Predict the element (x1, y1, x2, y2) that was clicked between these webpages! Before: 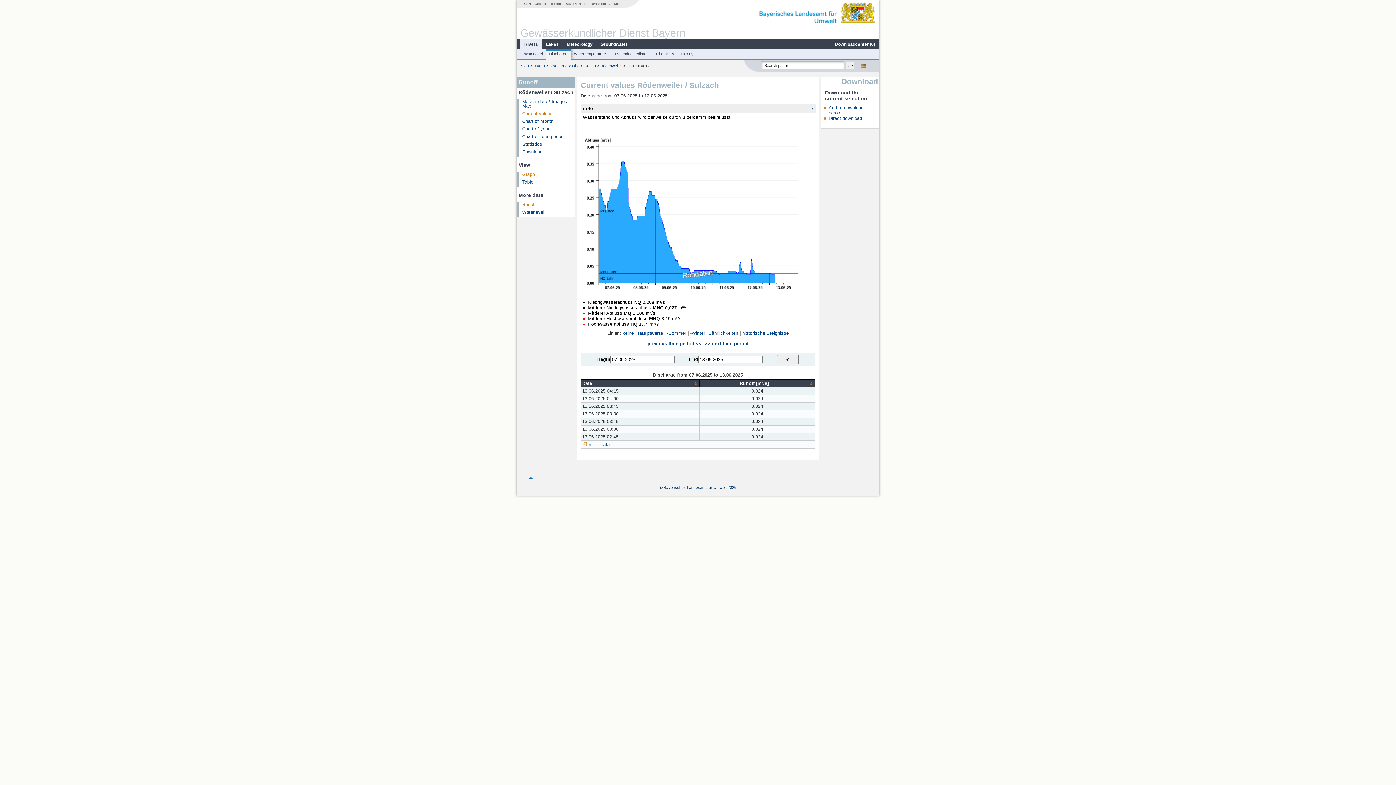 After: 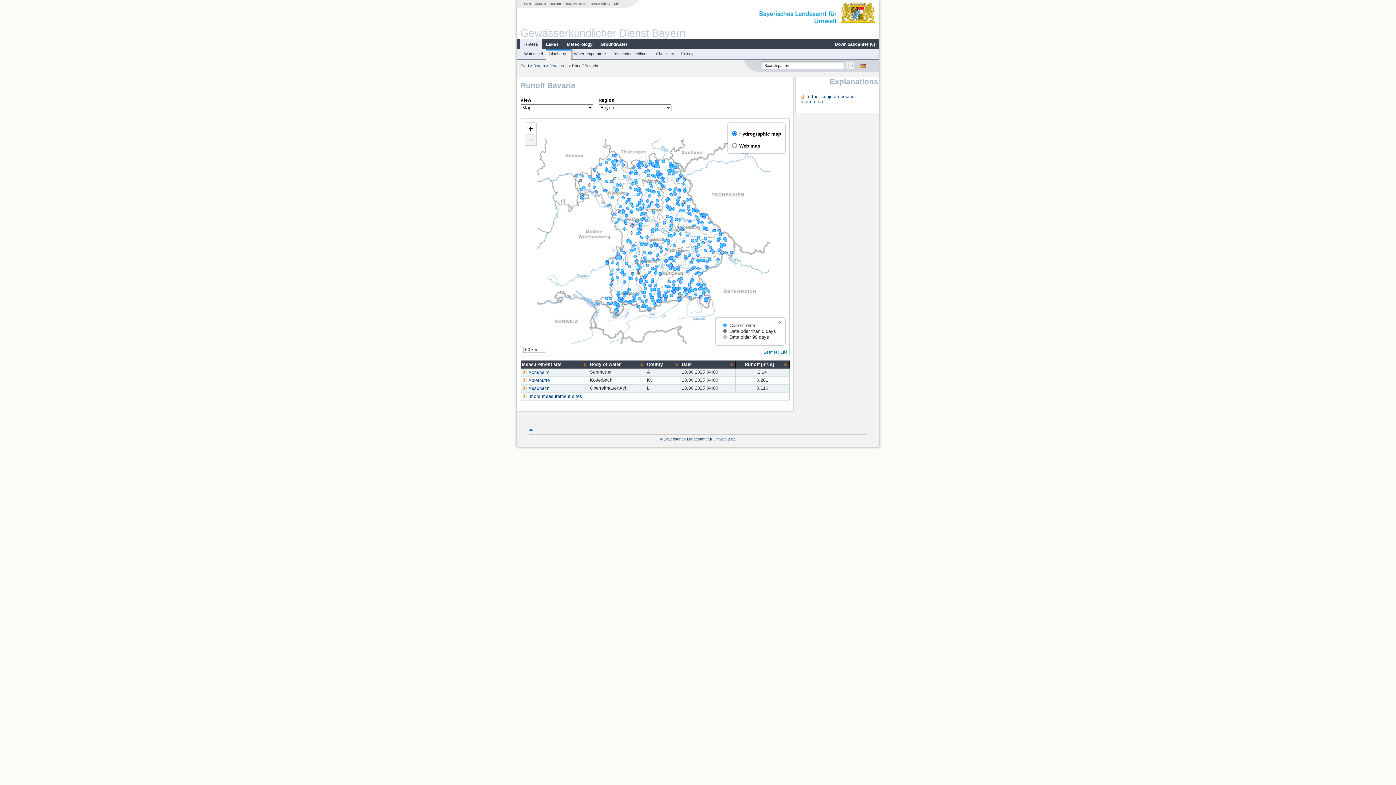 Action: bbox: (549, 63, 567, 67) label: Discharge